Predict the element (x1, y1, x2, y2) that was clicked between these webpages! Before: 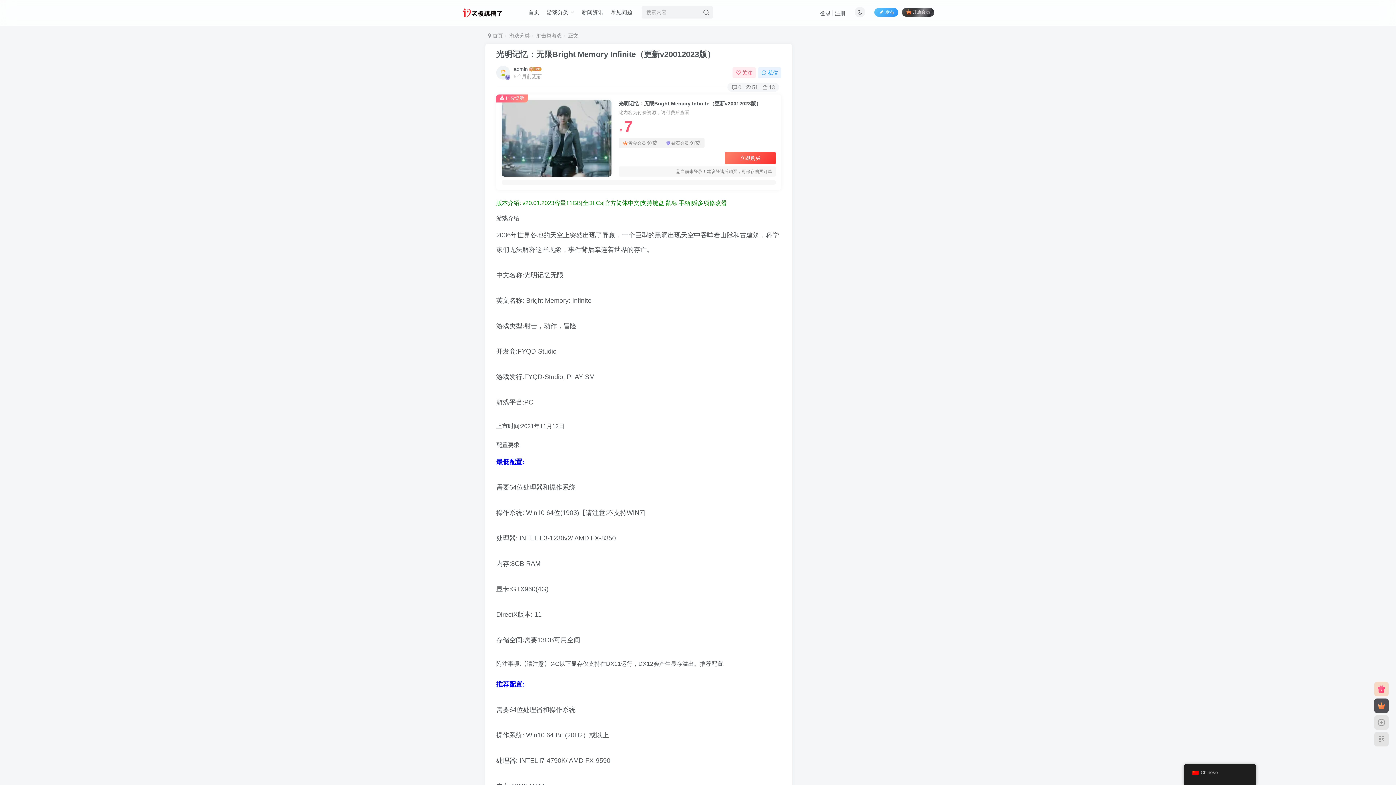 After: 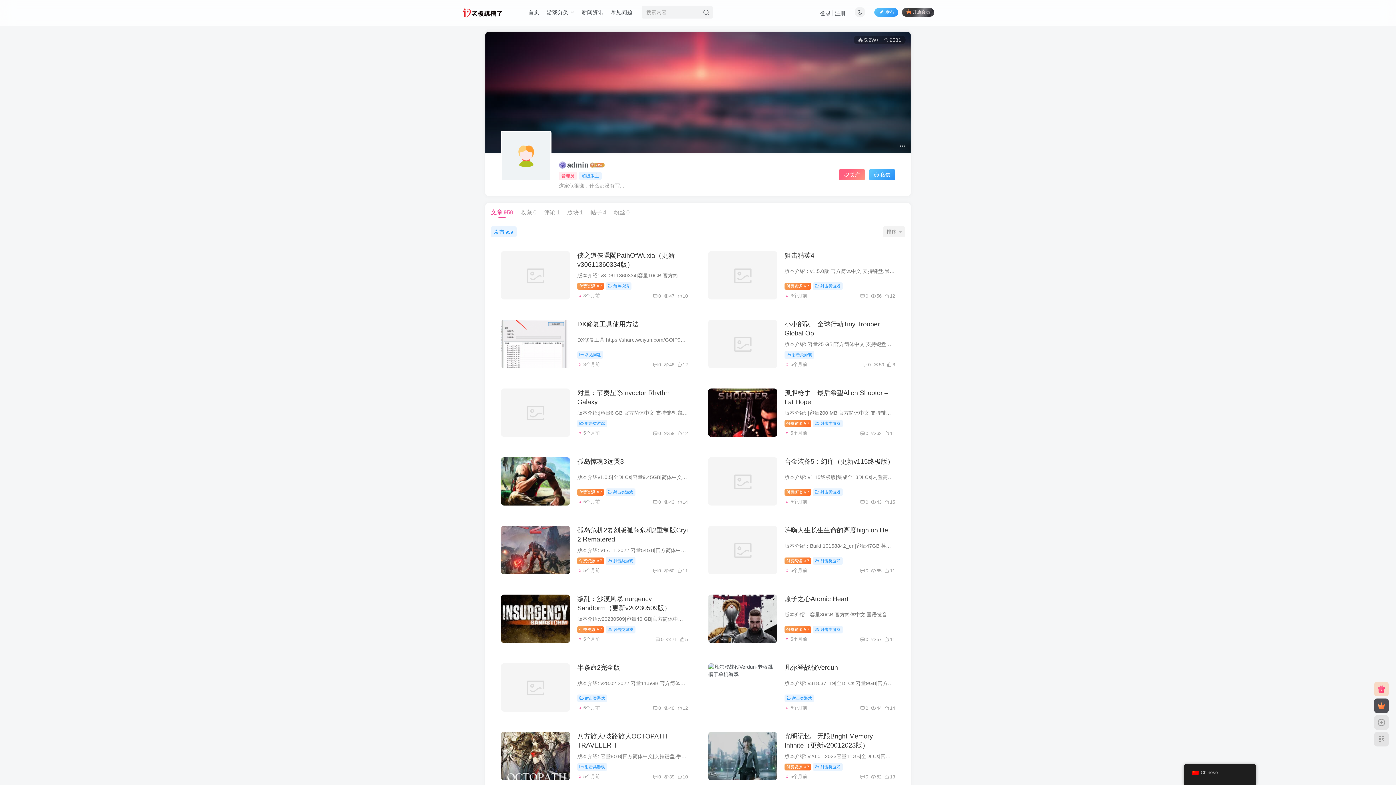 Action: bbox: (496, 65, 510, 79)